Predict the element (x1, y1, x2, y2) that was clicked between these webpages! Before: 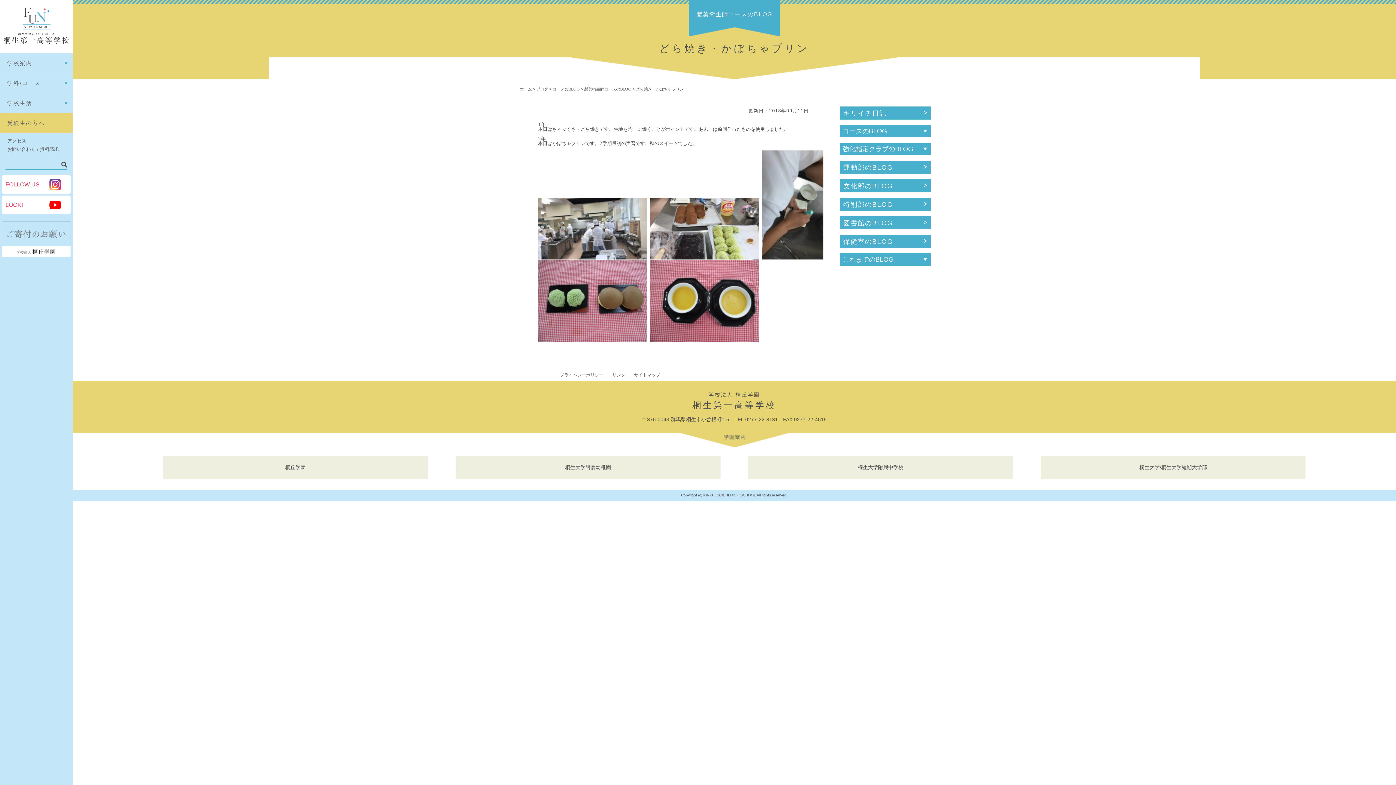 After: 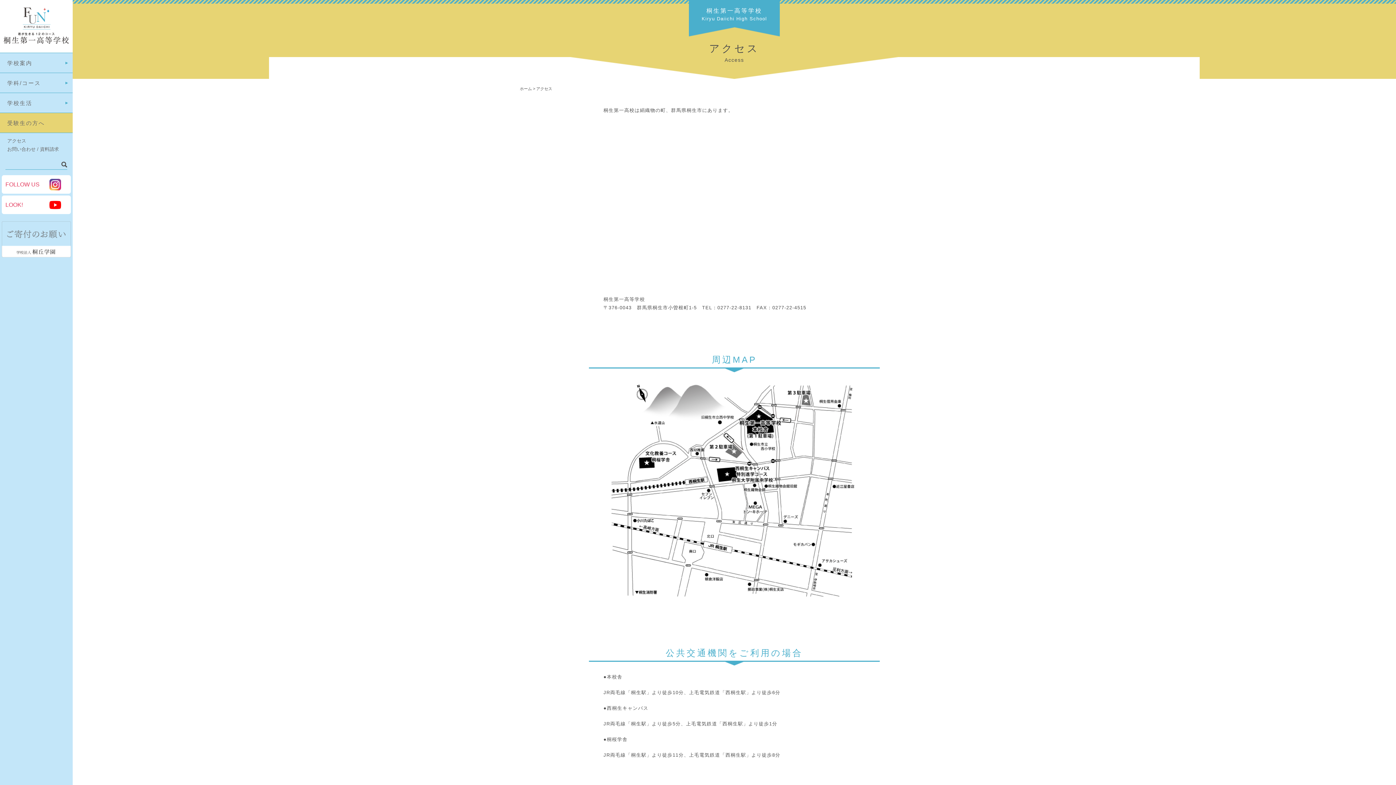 Action: label: アクセス bbox: (7, 138, 65, 143)